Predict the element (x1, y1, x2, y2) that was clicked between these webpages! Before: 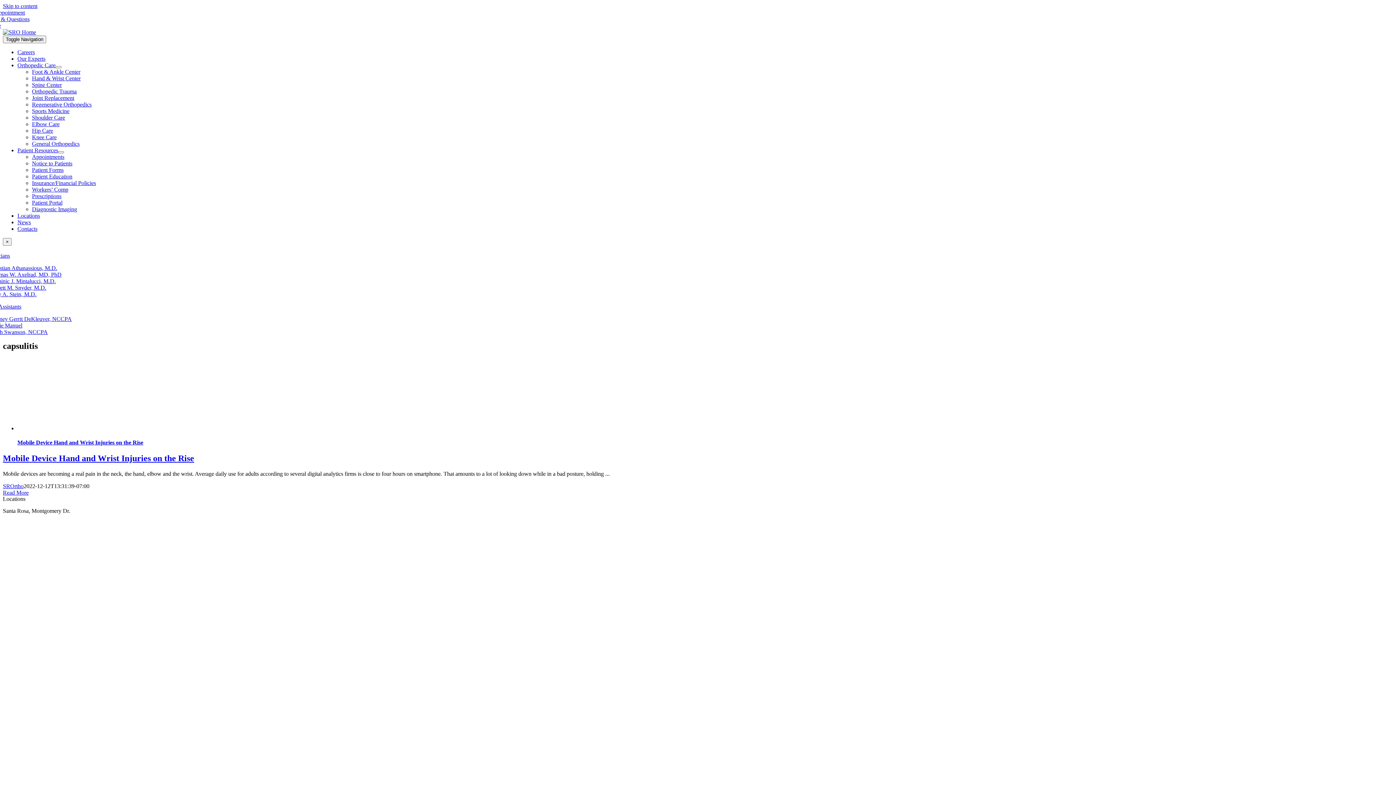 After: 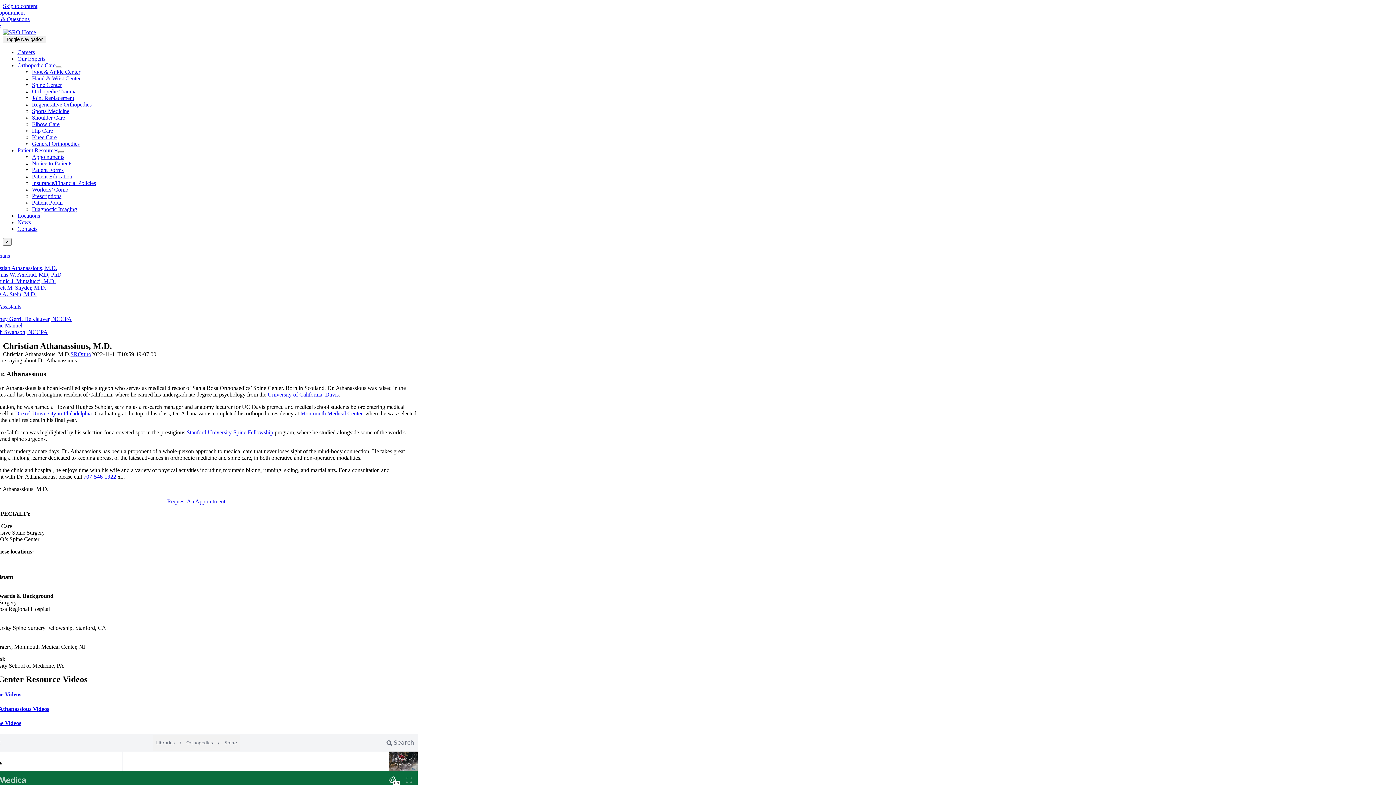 Action: bbox: (-10, 264, 57, 271) label: Christian Athanassious, M.D.